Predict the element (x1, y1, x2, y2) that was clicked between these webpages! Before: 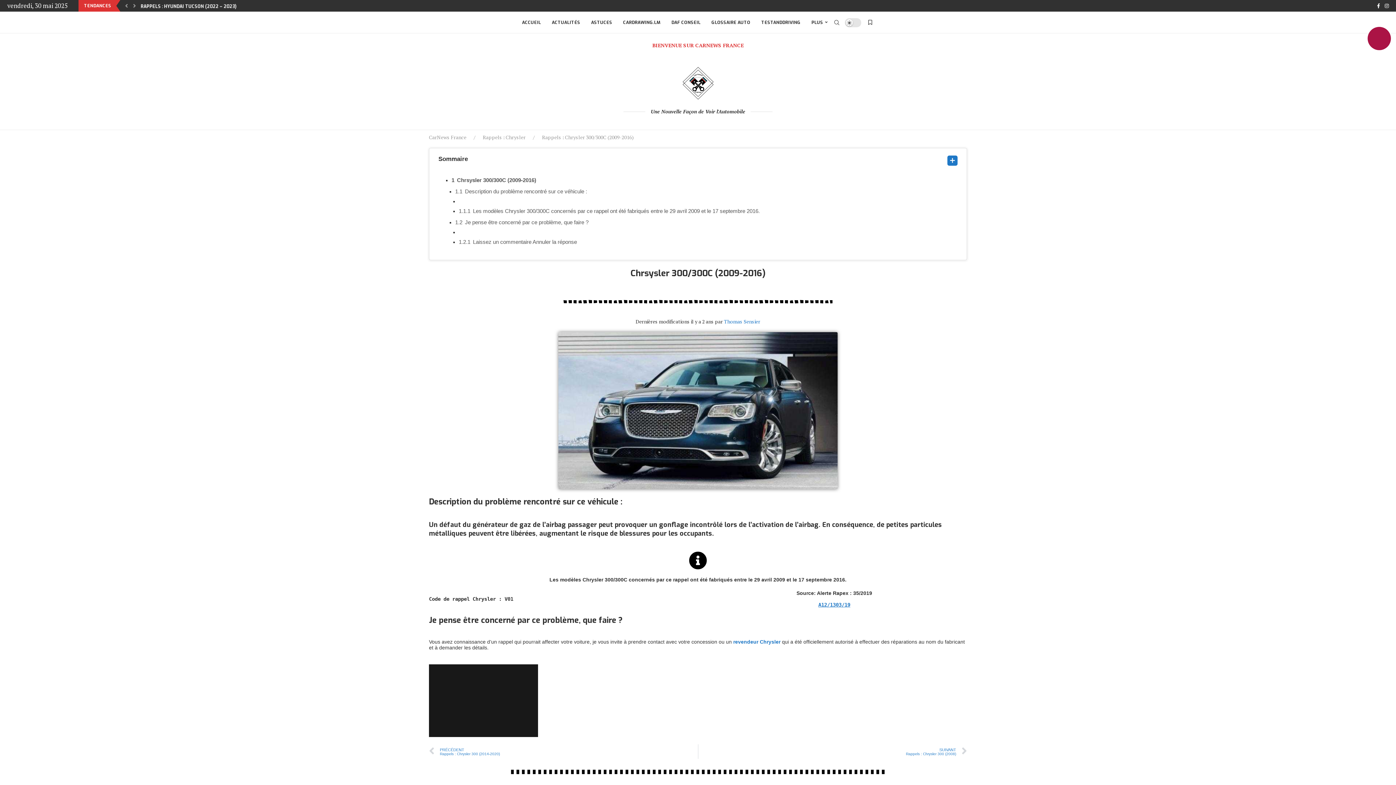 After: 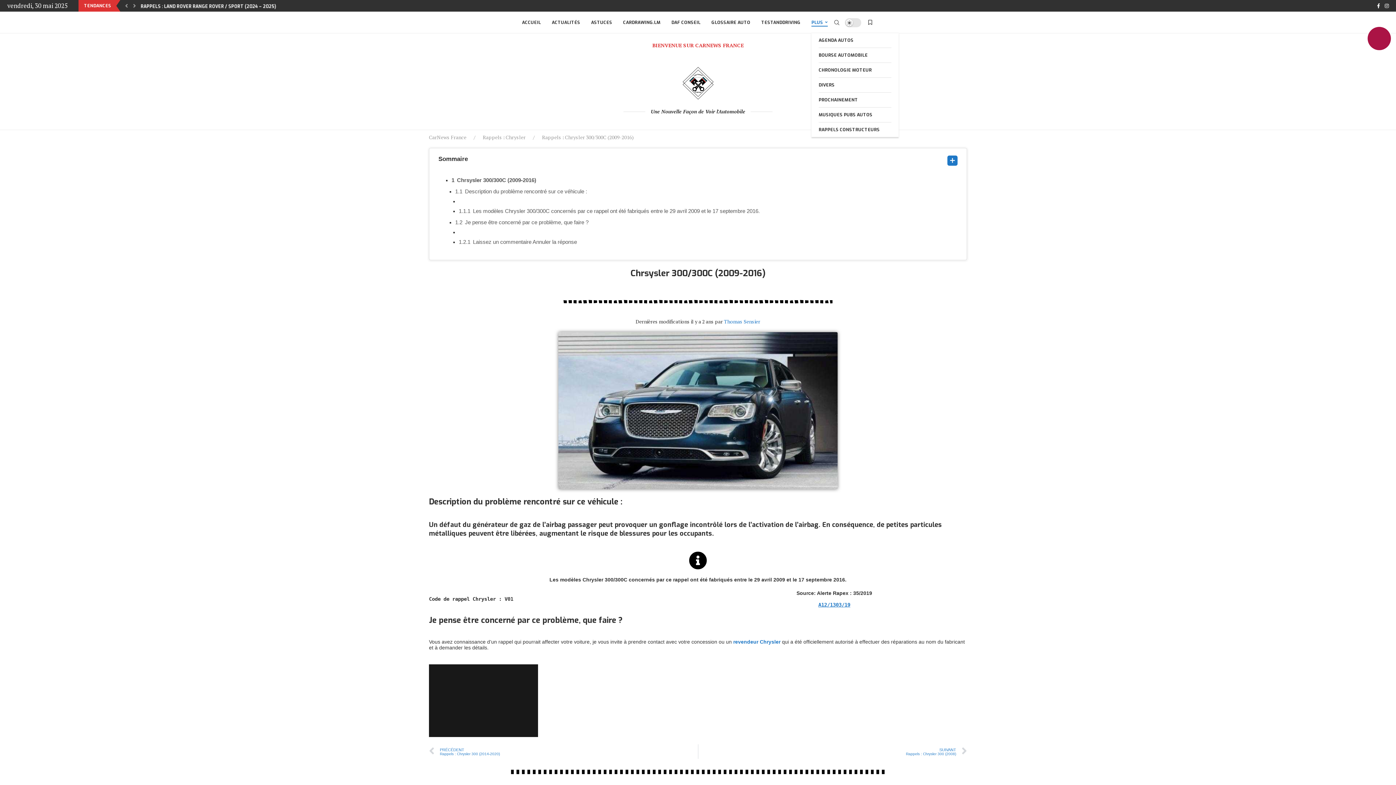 Action: bbox: (811, 12, 828, 33) label: PLUS